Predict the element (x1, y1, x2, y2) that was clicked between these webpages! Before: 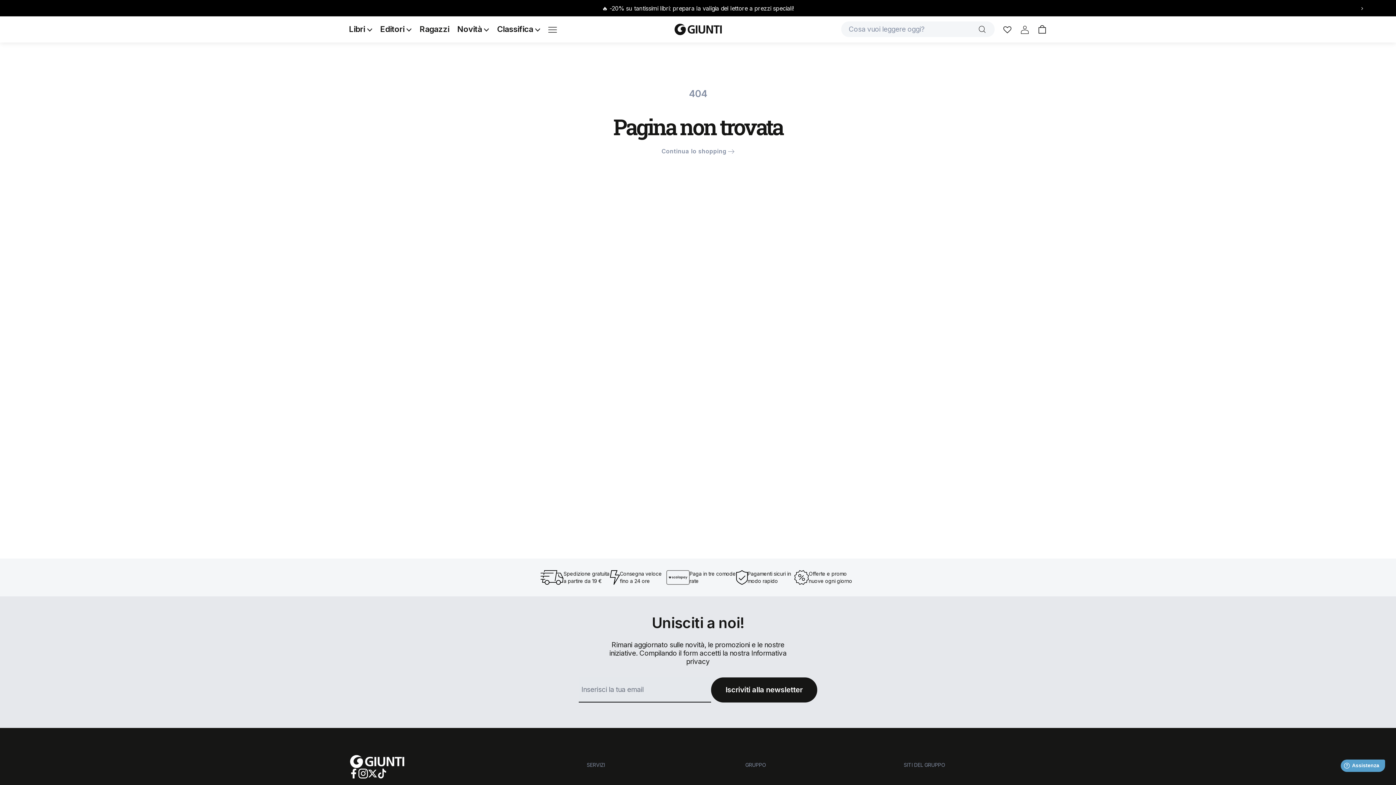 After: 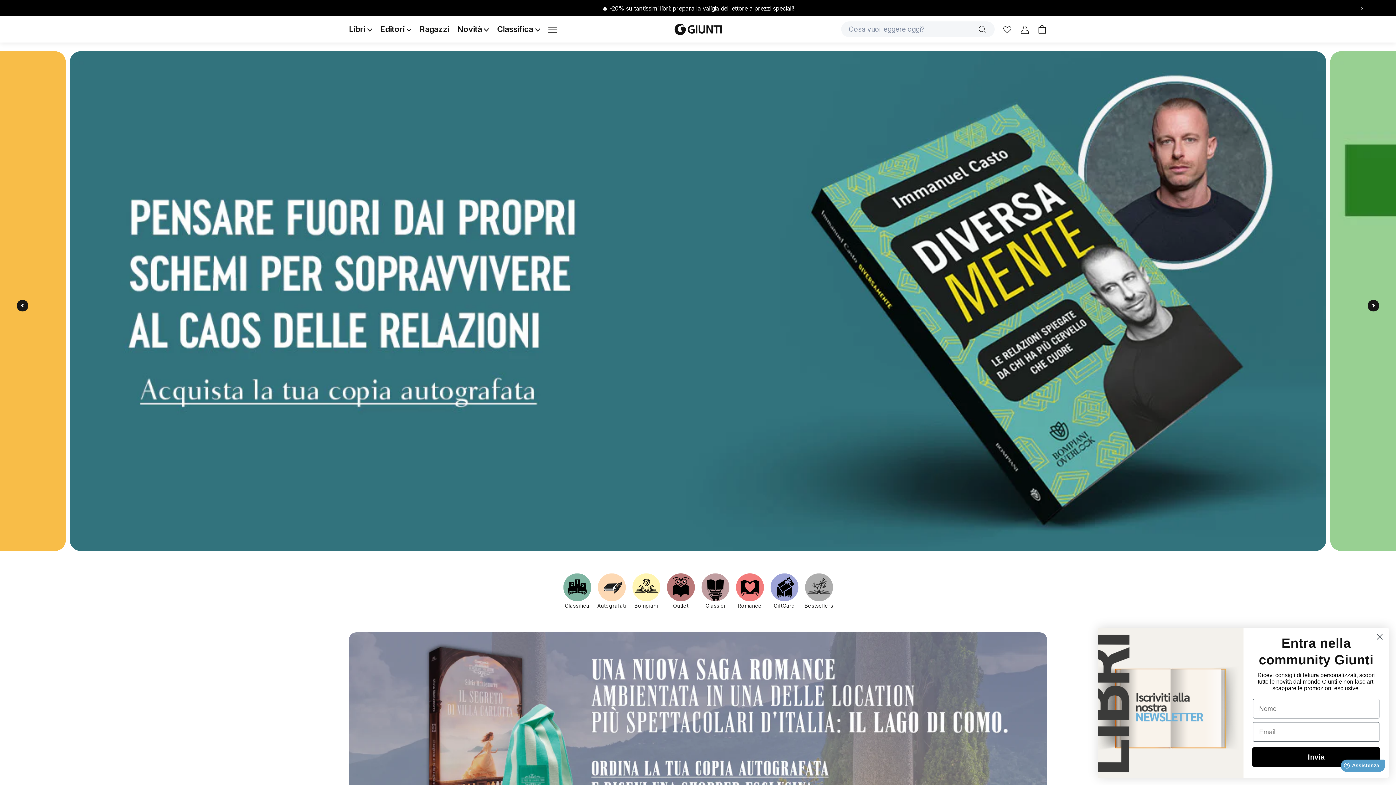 Action: bbox: (661, 147, 734, 154) label: Continua lo shopping 